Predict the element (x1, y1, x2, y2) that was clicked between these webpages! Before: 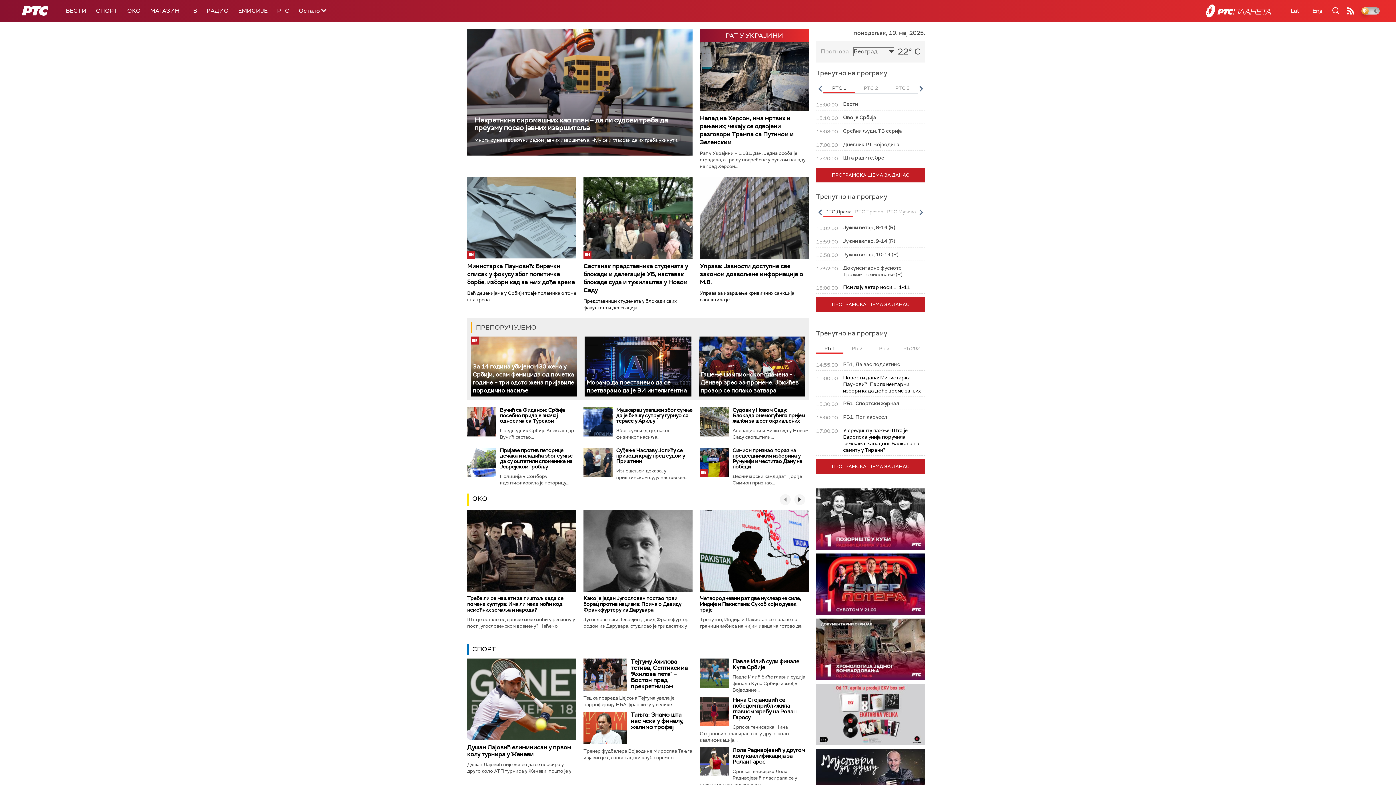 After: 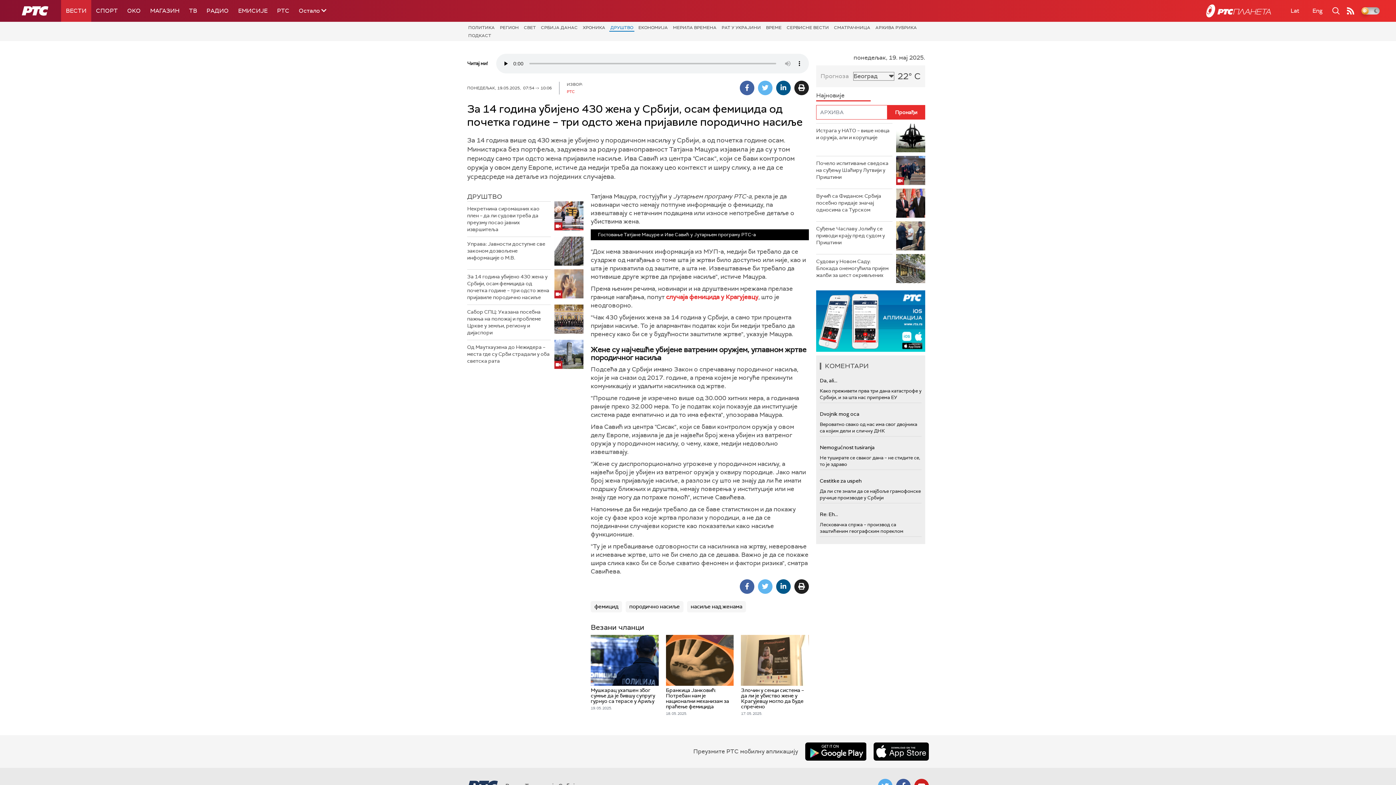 Action: label: За 14 година убијено 430 жена у Србији, осам фемицида од почетка године – три одсто жена пријавиле породично насиље bbox: (472, 362, 574, 394)